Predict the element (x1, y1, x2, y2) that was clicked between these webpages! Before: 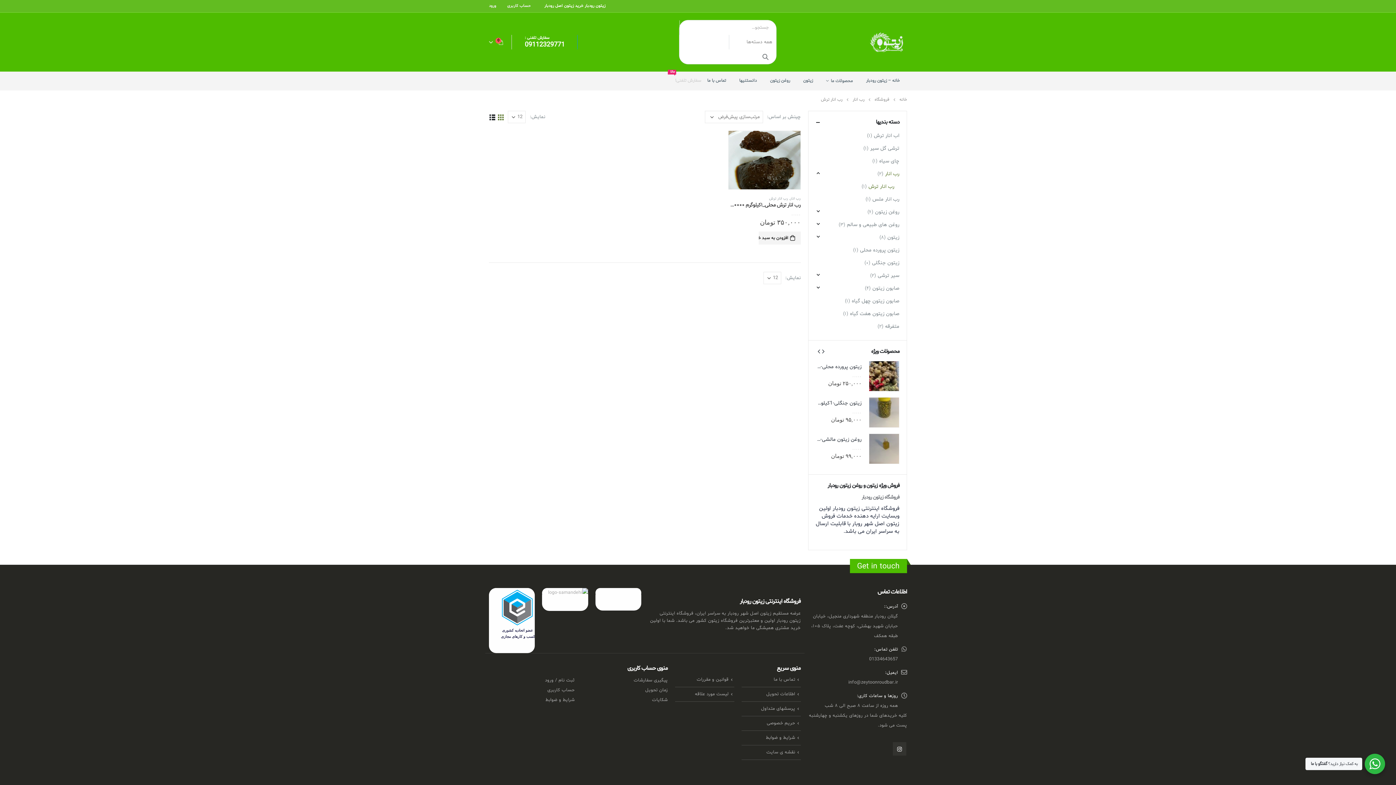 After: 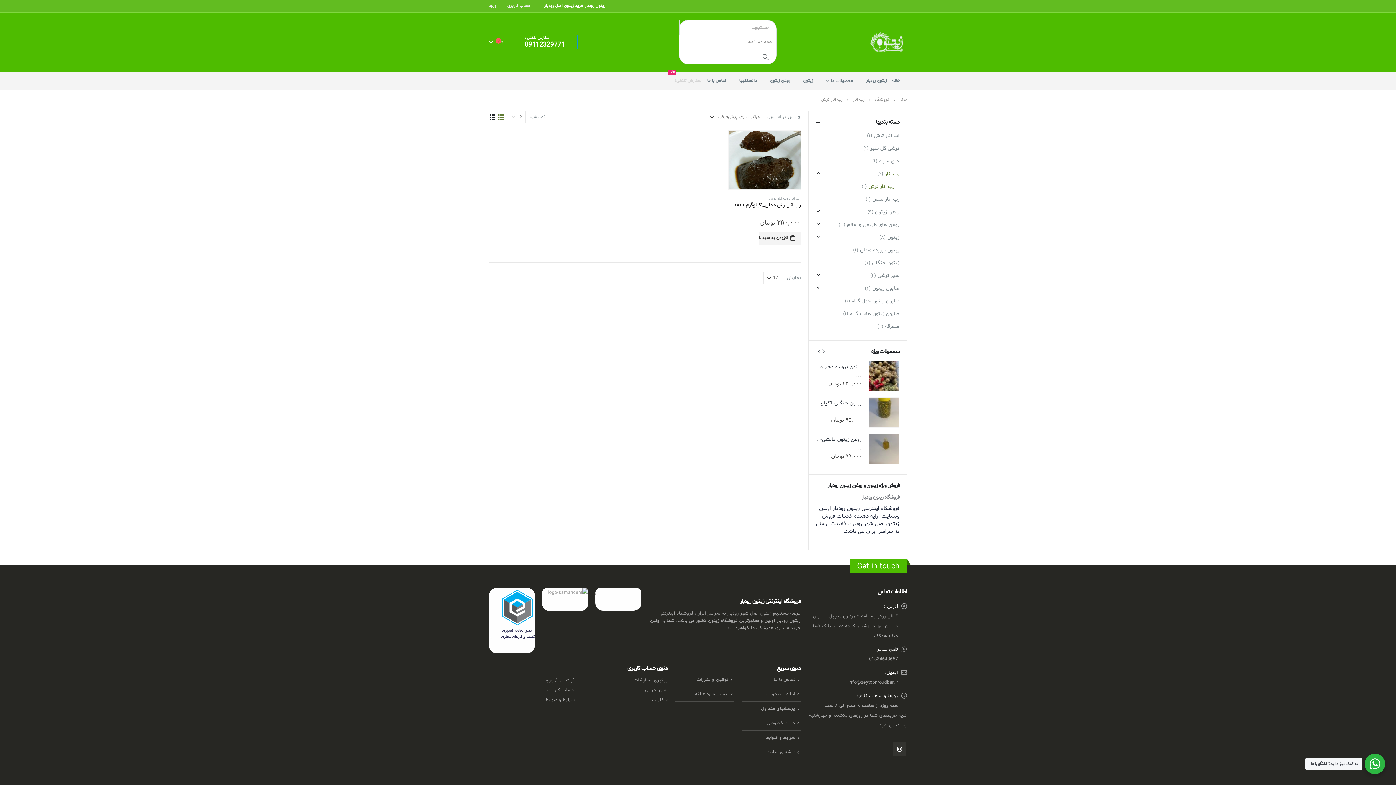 Action: bbox: (848, 679, 898, 686) label: info@zeytoonroudbar.ir